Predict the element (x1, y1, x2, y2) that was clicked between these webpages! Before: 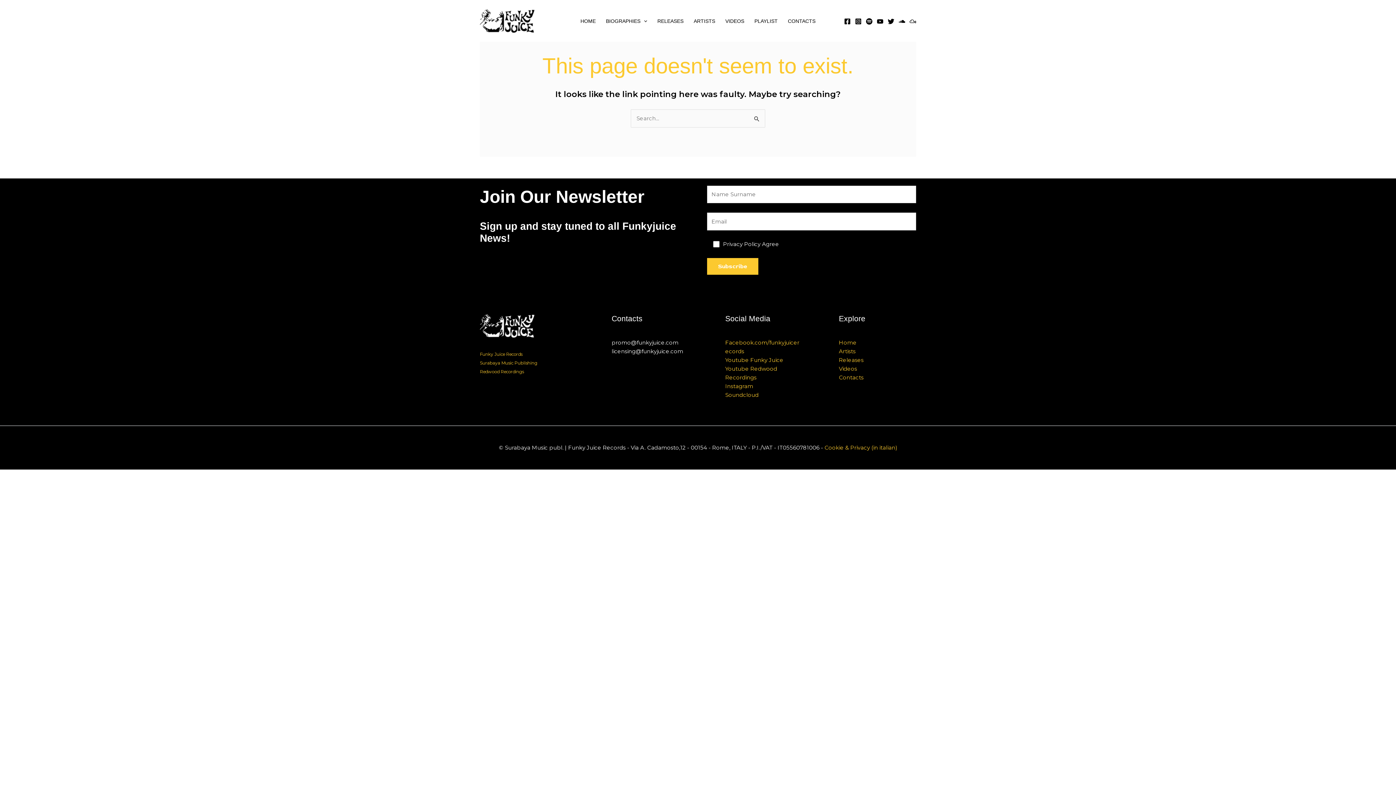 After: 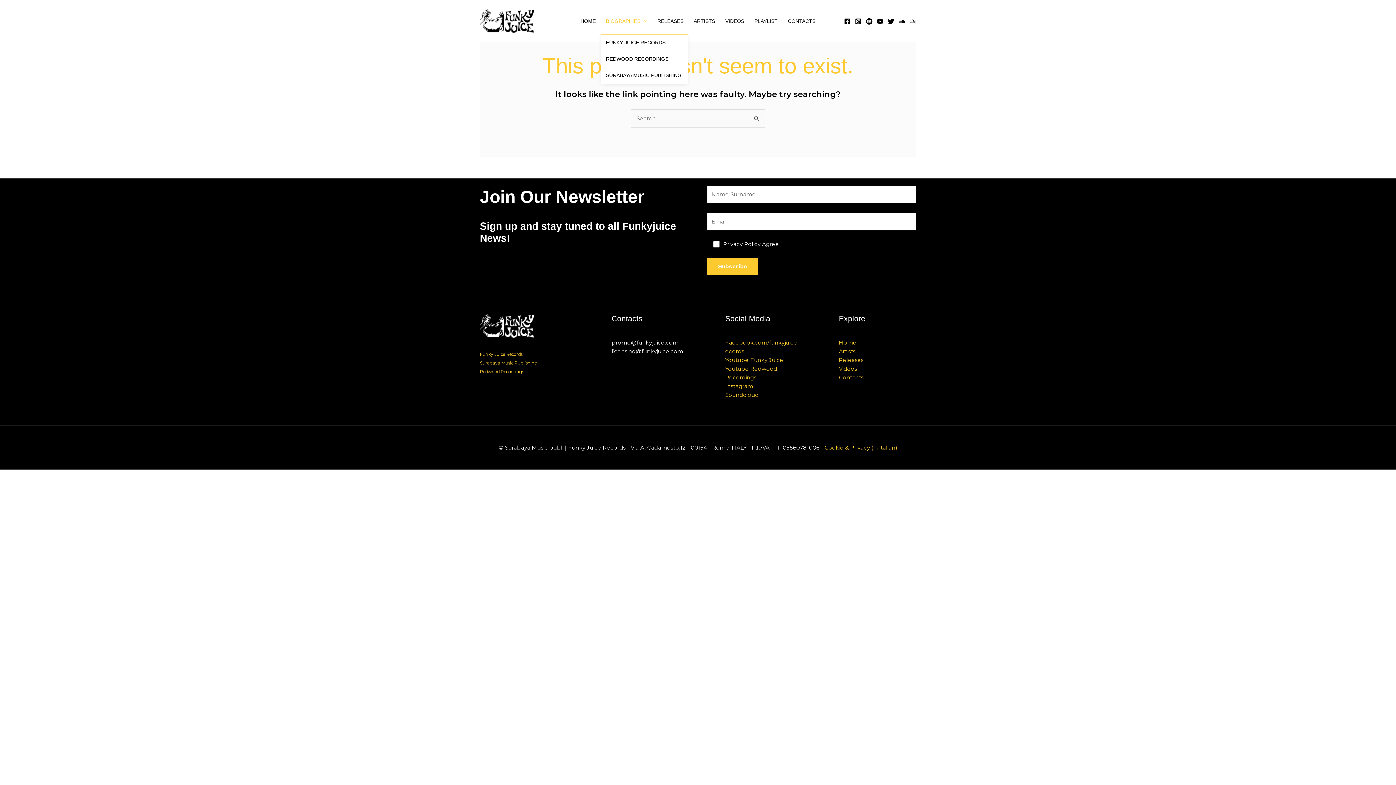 Action: label: BIOGRAPHIES bbox: (601, 8, 652, 33)